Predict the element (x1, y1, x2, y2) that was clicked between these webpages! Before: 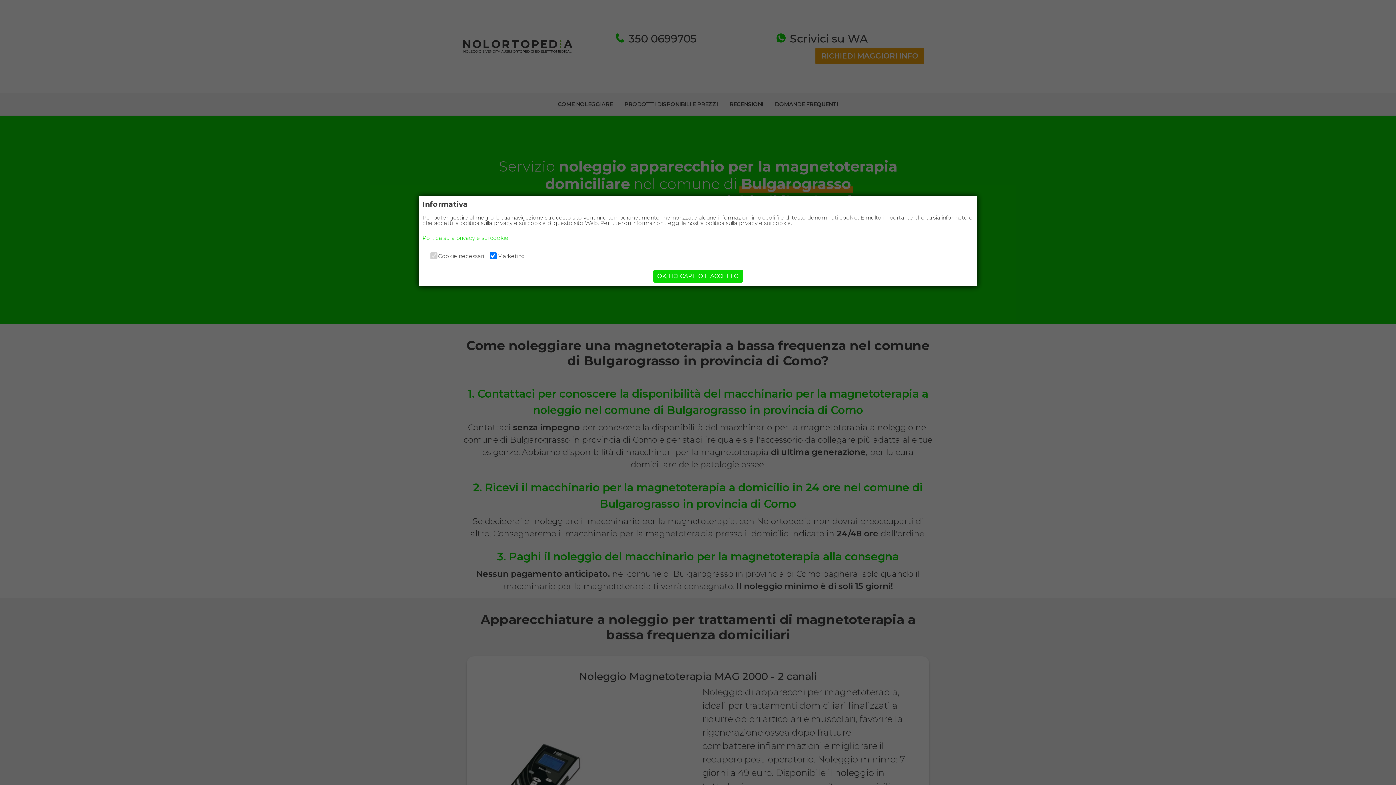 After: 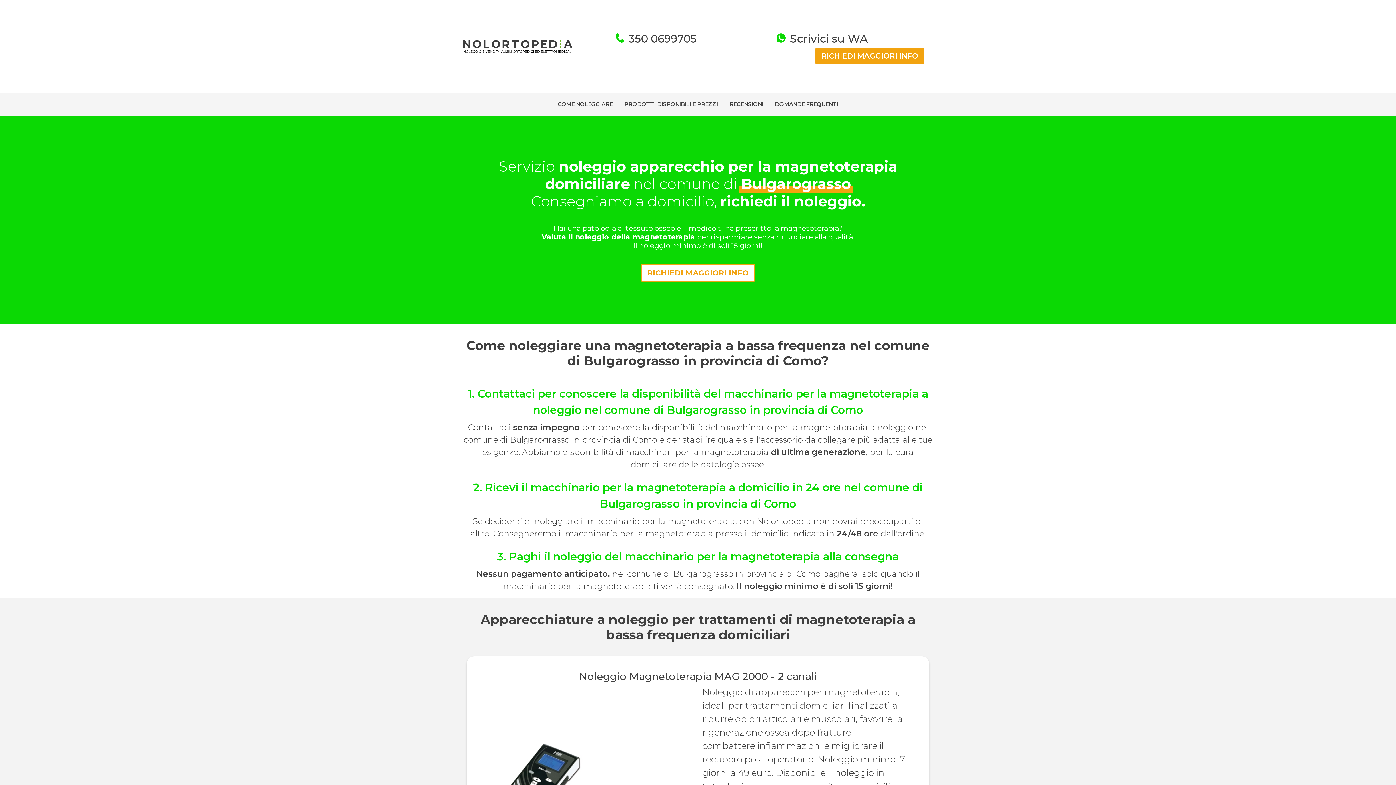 Action: bbox: (653, 269, 743, 282) label: OK, HO CAPITO E ACCETTO